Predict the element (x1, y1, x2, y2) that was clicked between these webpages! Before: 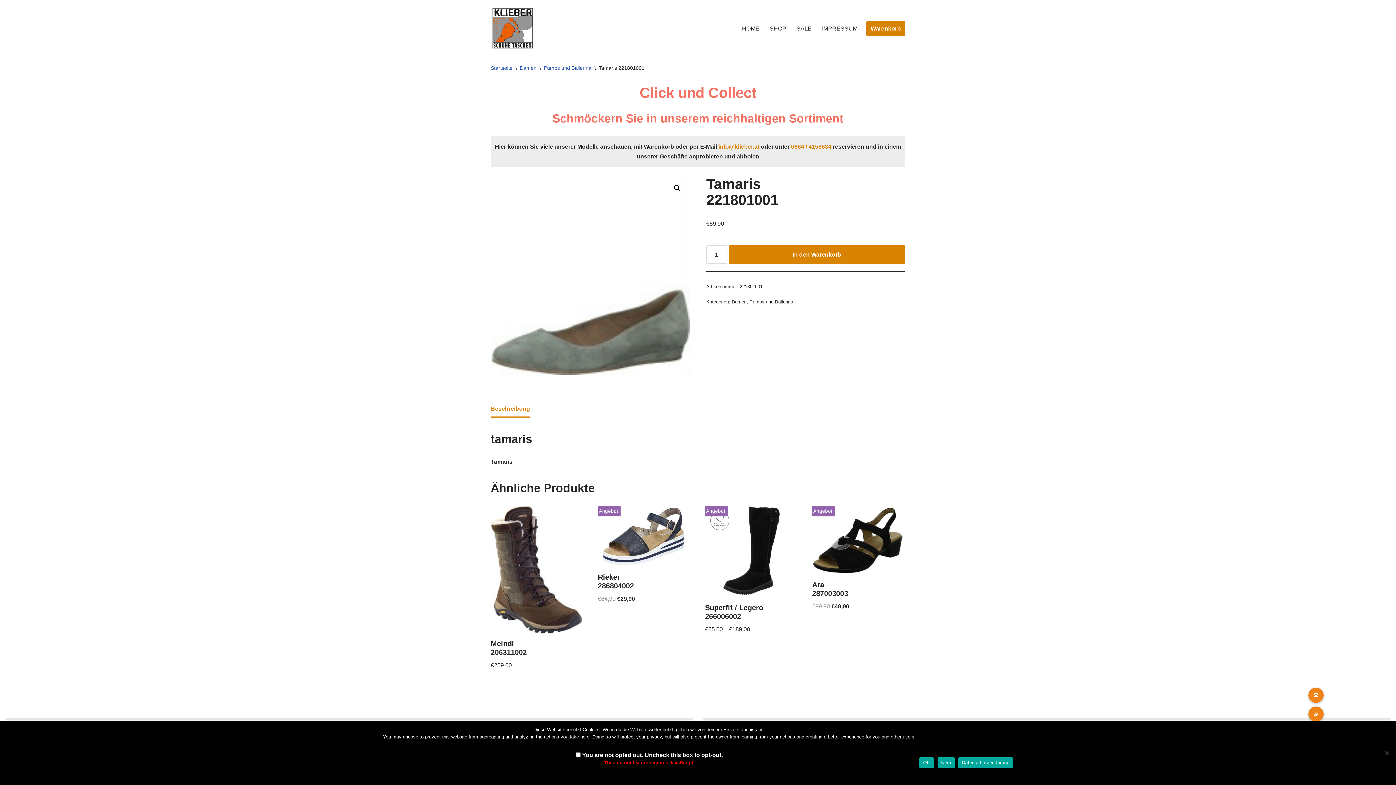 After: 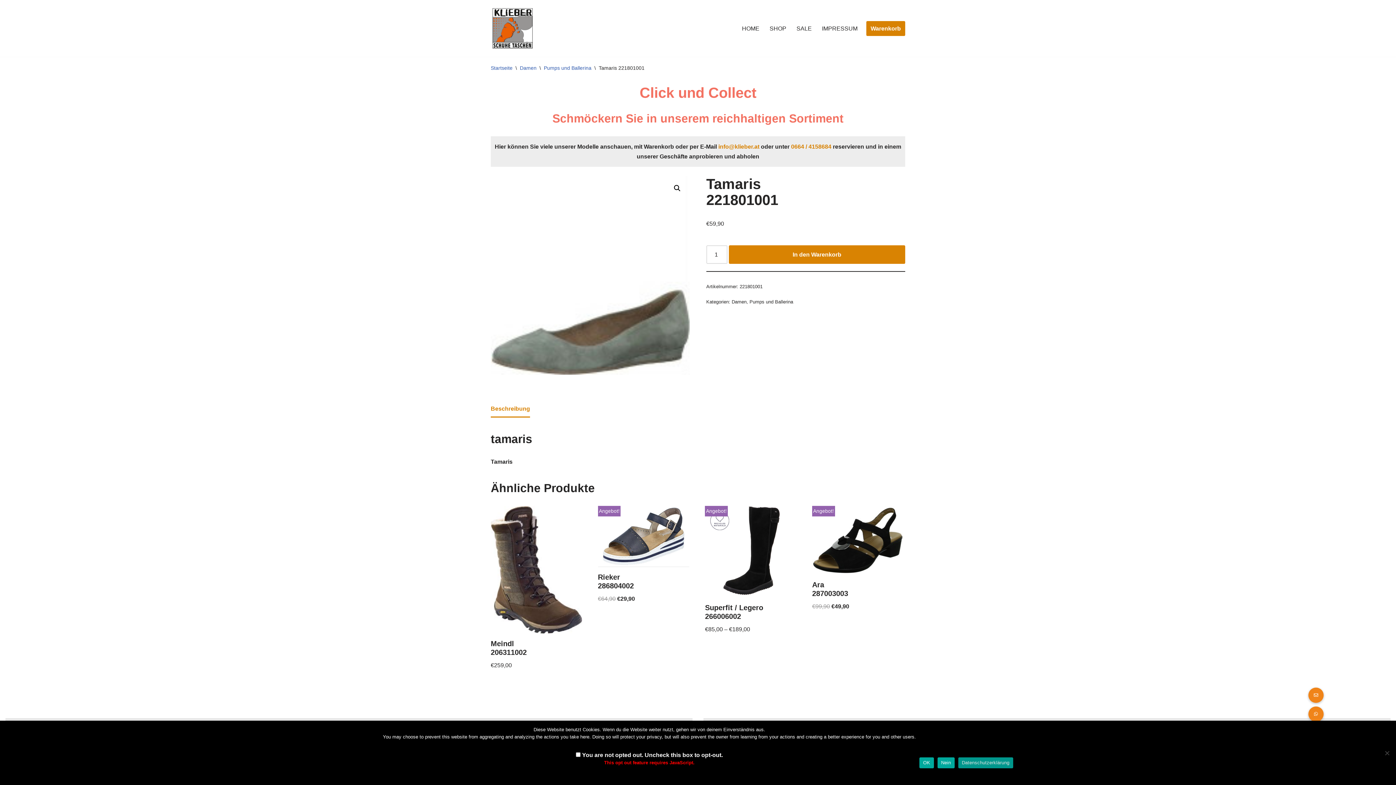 Action: label: Datenschutzerklärung bbox: (958, 757, 1013, 768)